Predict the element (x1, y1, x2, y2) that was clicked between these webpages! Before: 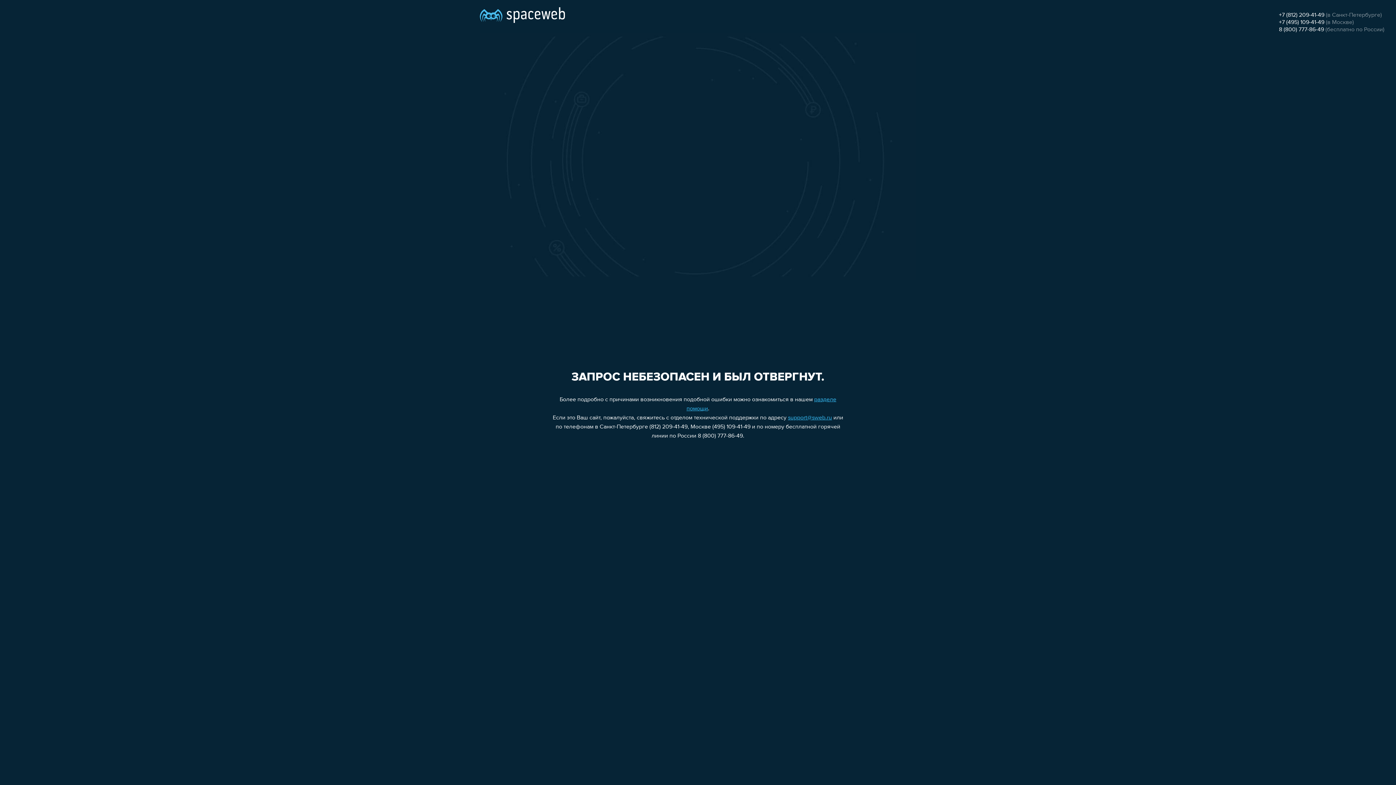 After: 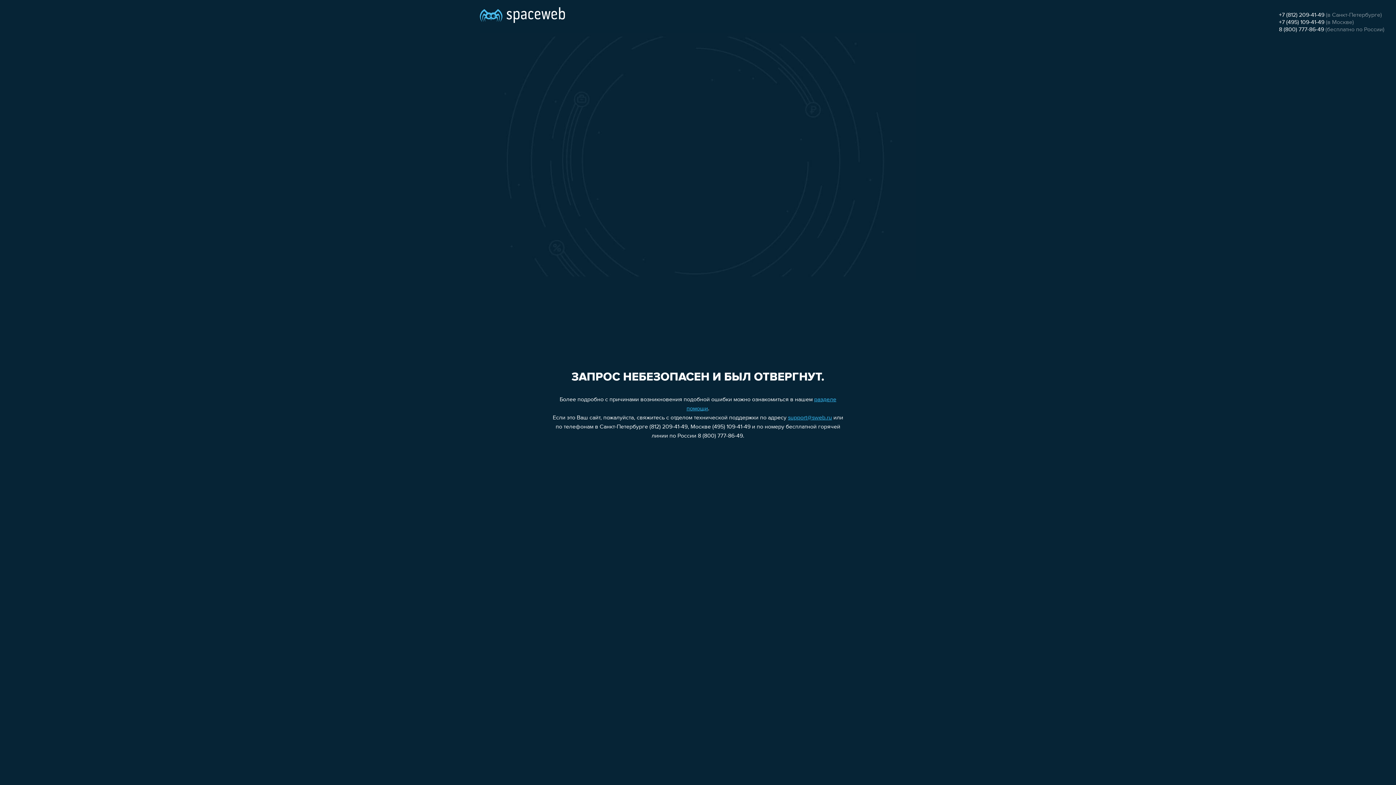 Action: bbox: (1279, 12, 1324, 18) label: +7 (812) 209-41-49